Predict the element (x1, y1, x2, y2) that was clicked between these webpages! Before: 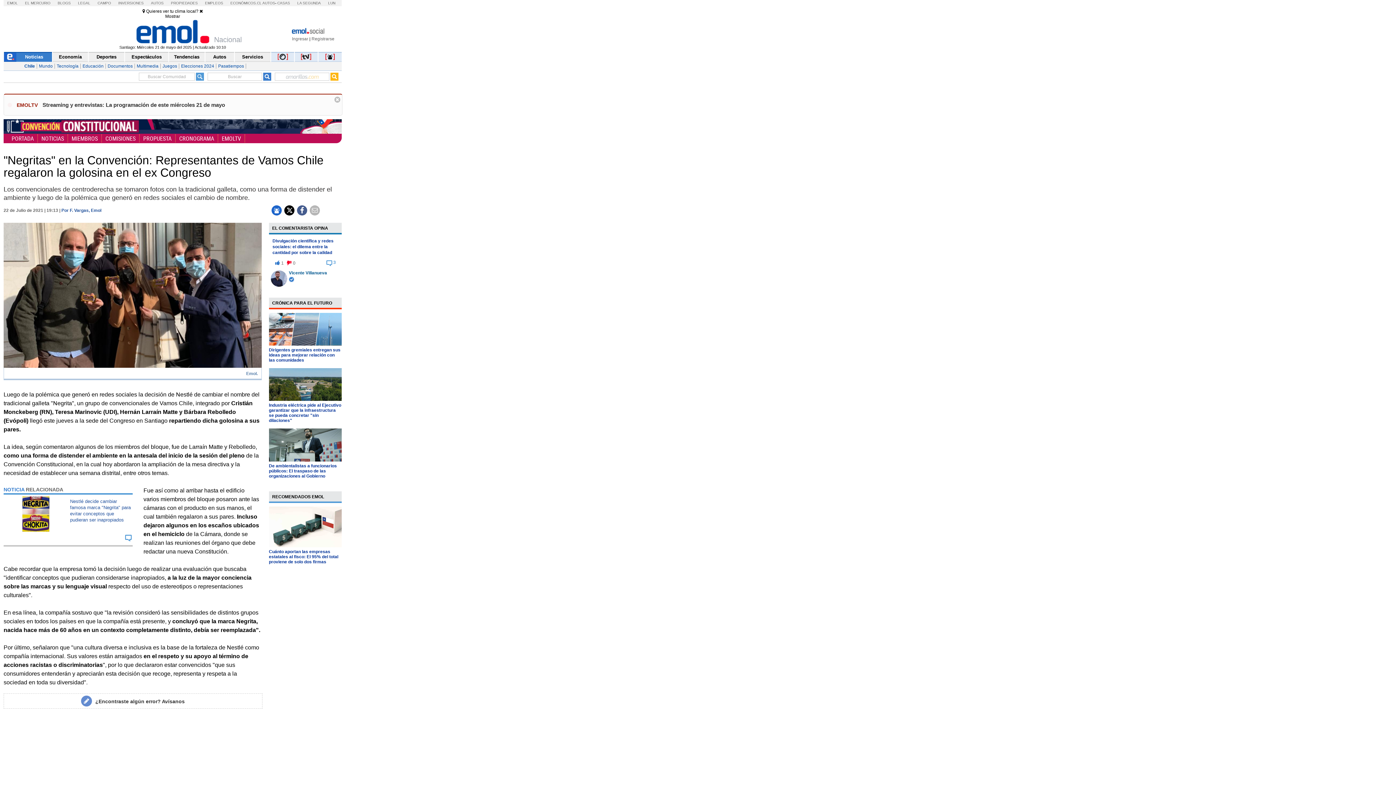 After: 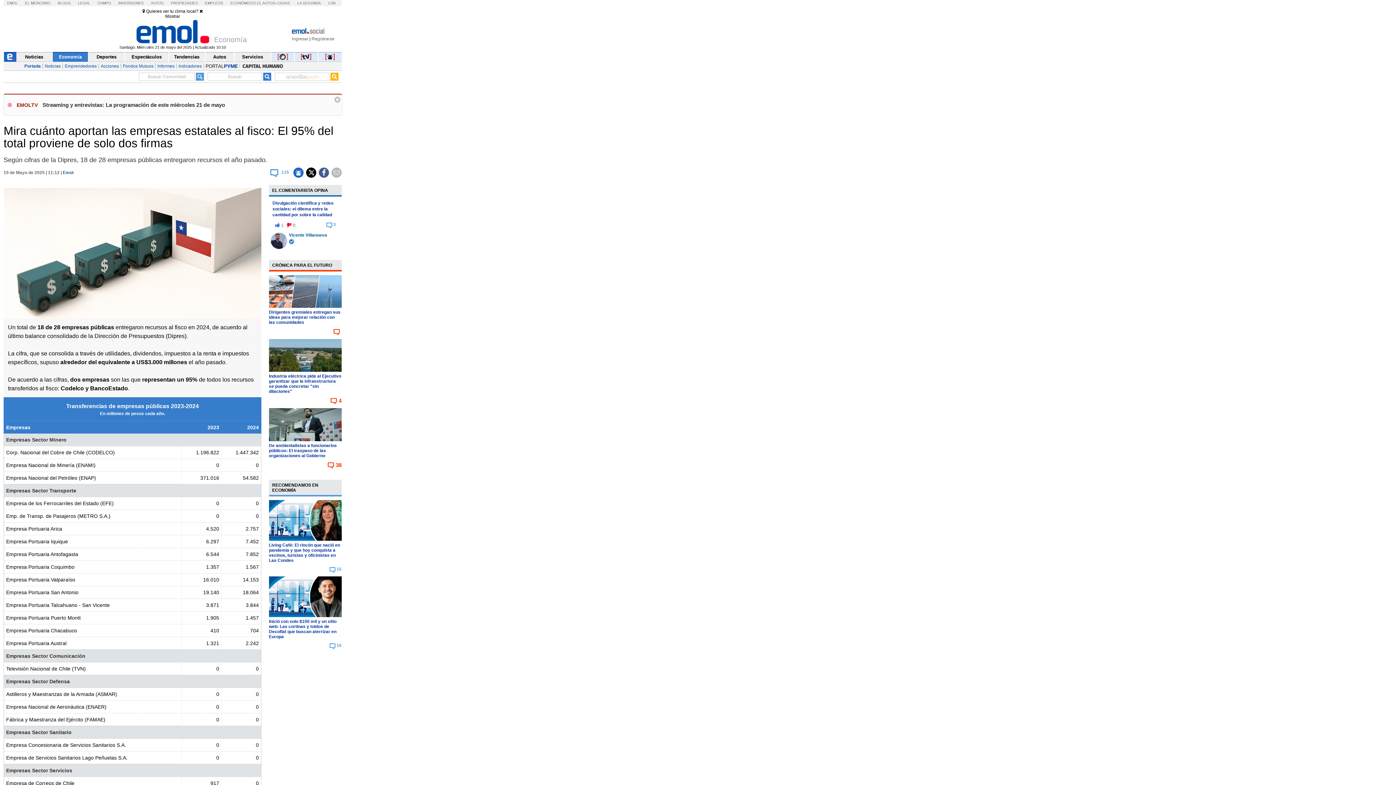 Action: bbox: (268, 543, 341, 548)